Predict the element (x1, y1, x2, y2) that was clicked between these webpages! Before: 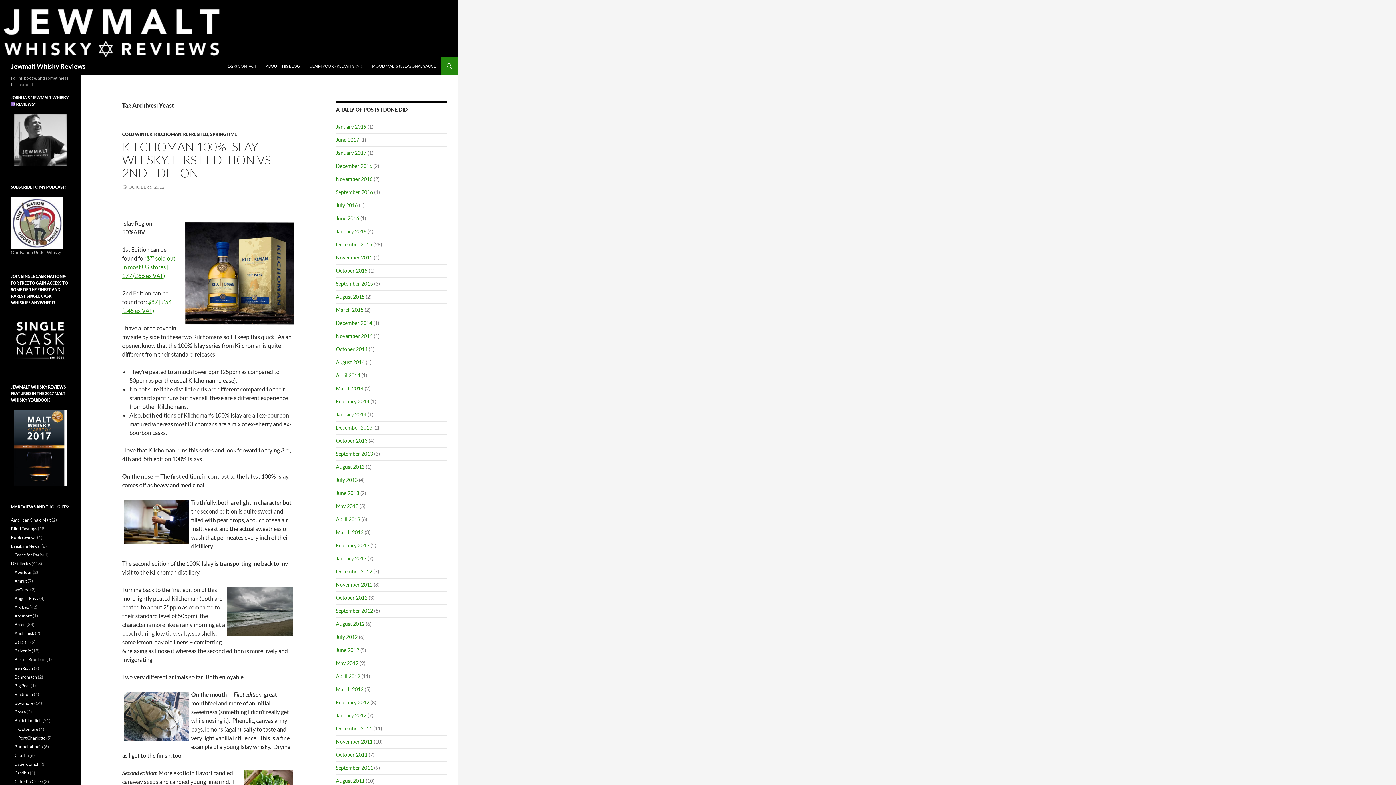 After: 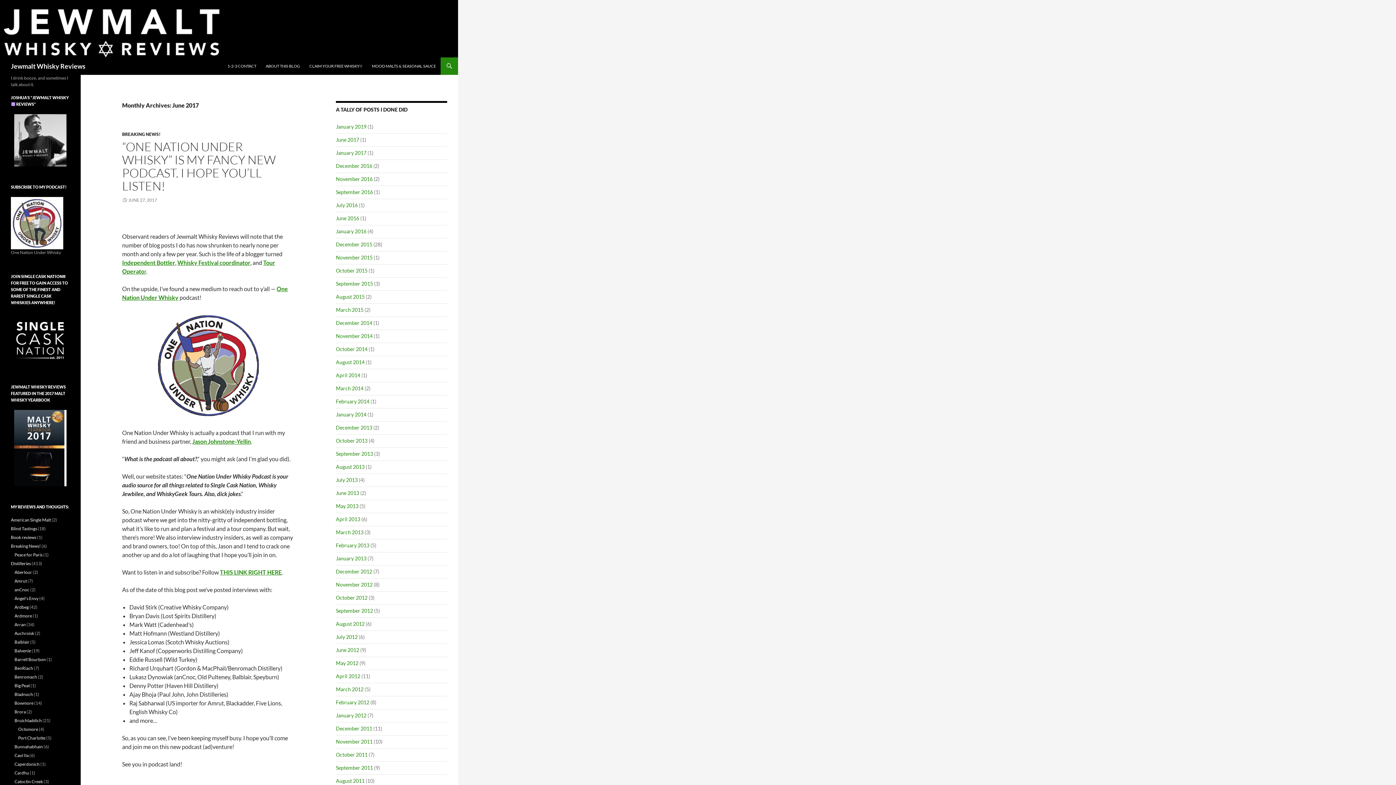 Action: bbox: (336, 136, 359, 142) label: June 2017